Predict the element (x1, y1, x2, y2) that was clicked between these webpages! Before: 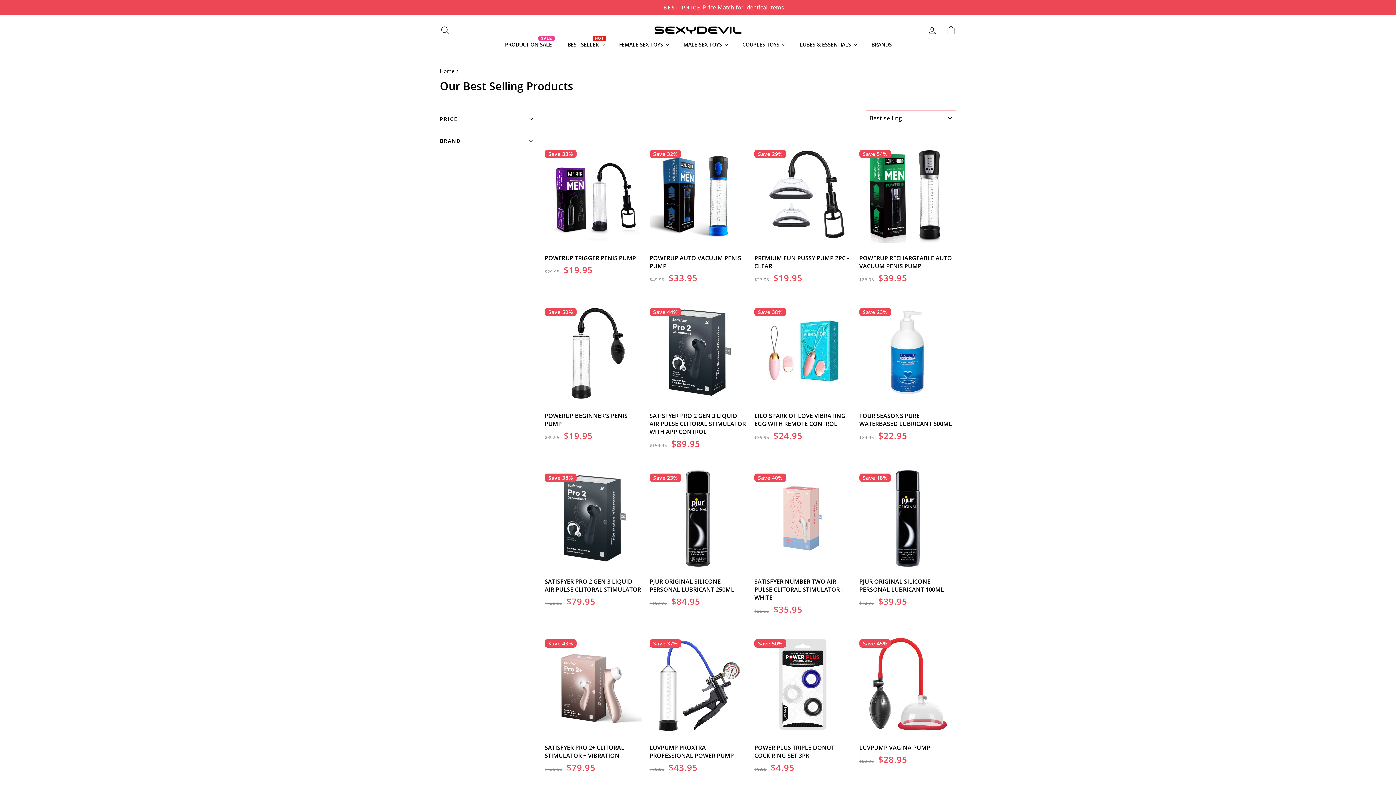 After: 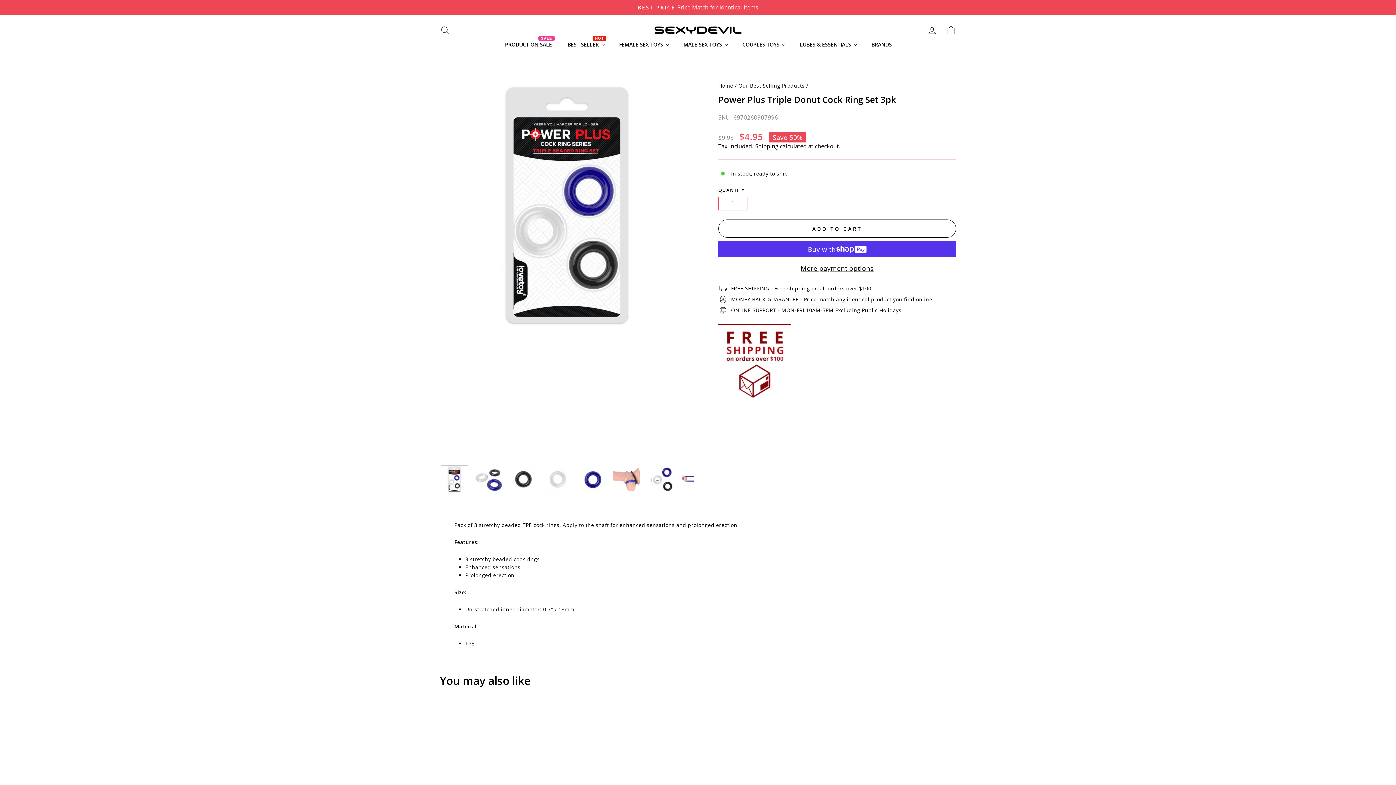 Action: bbox: (754, 636, 851, 732) label: Quick view